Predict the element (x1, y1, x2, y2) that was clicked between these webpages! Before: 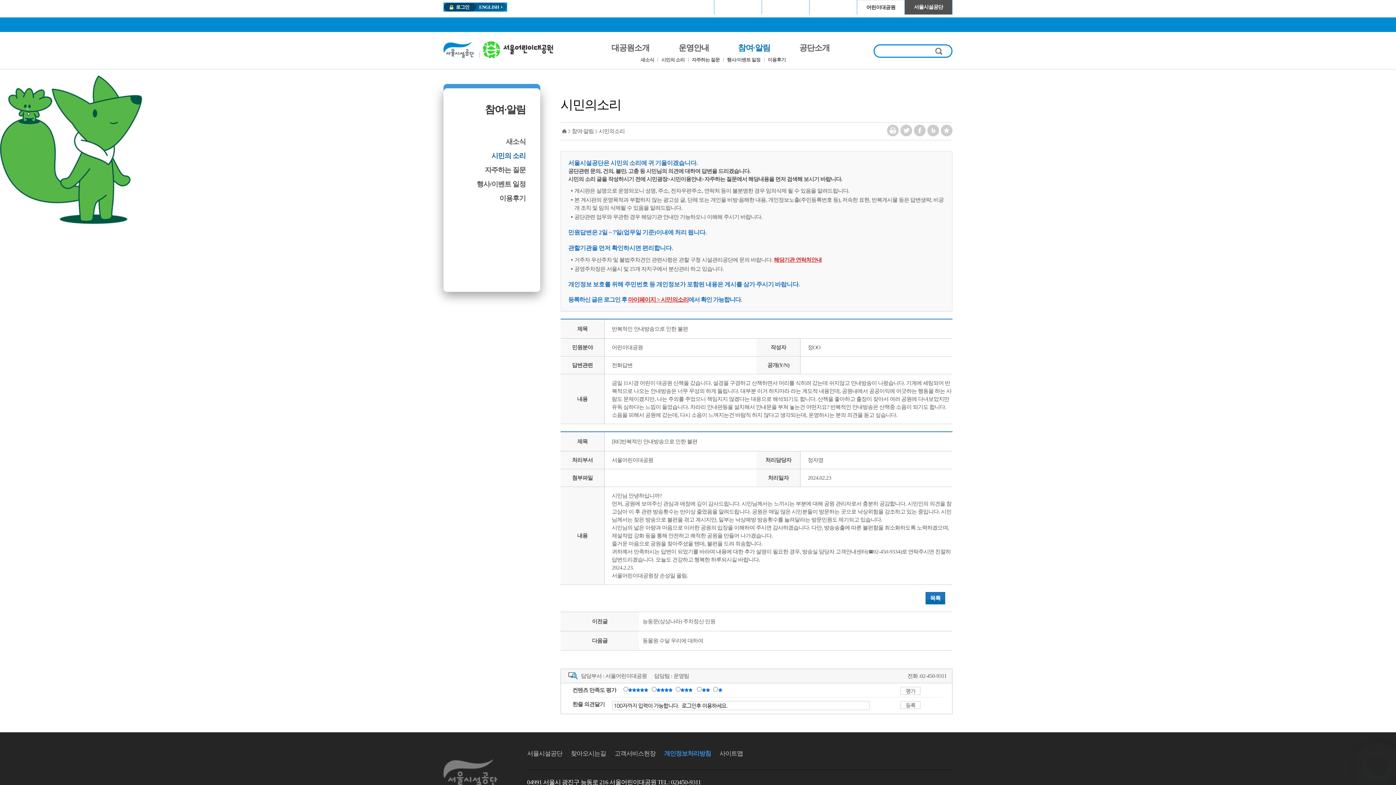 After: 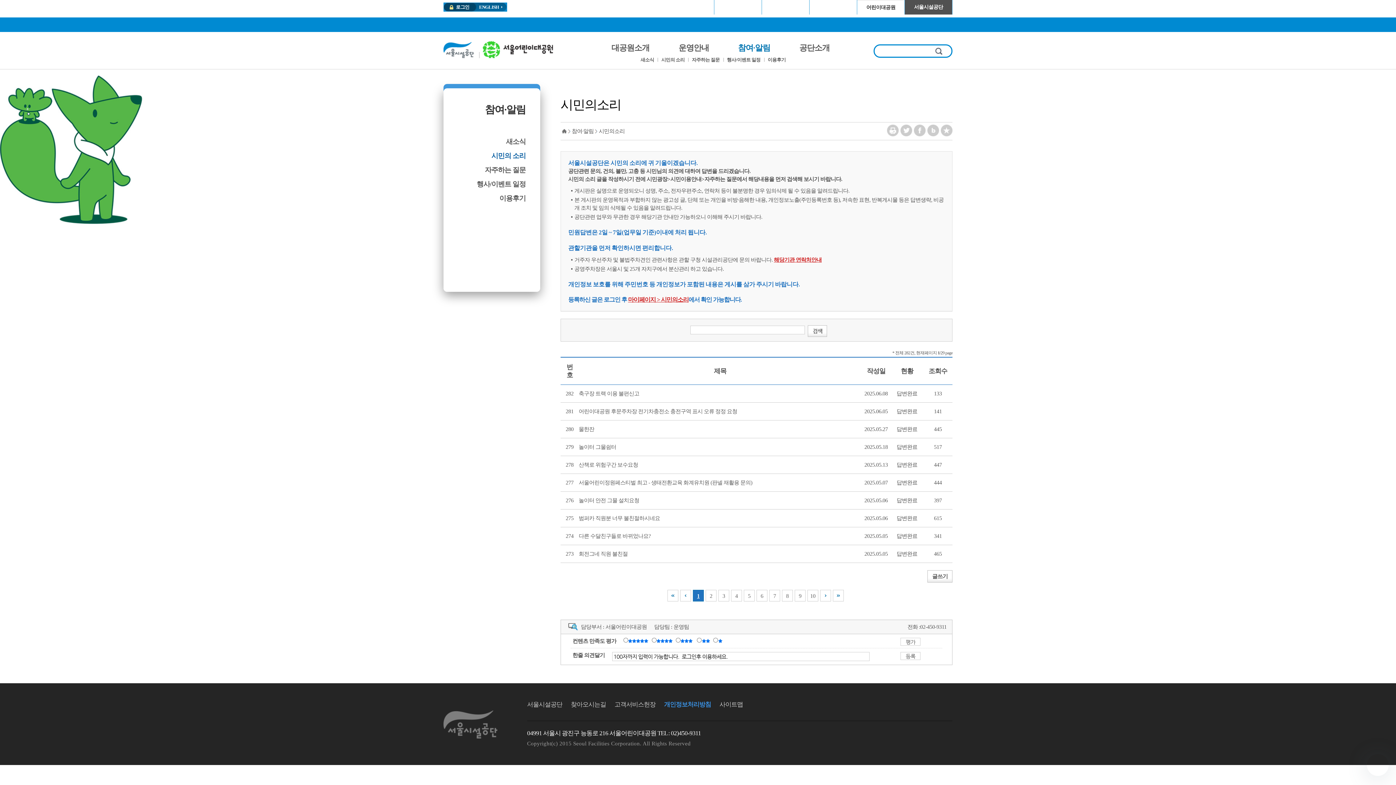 Action: bbox: (661, 57, 684, 62) label: 시민의 소리